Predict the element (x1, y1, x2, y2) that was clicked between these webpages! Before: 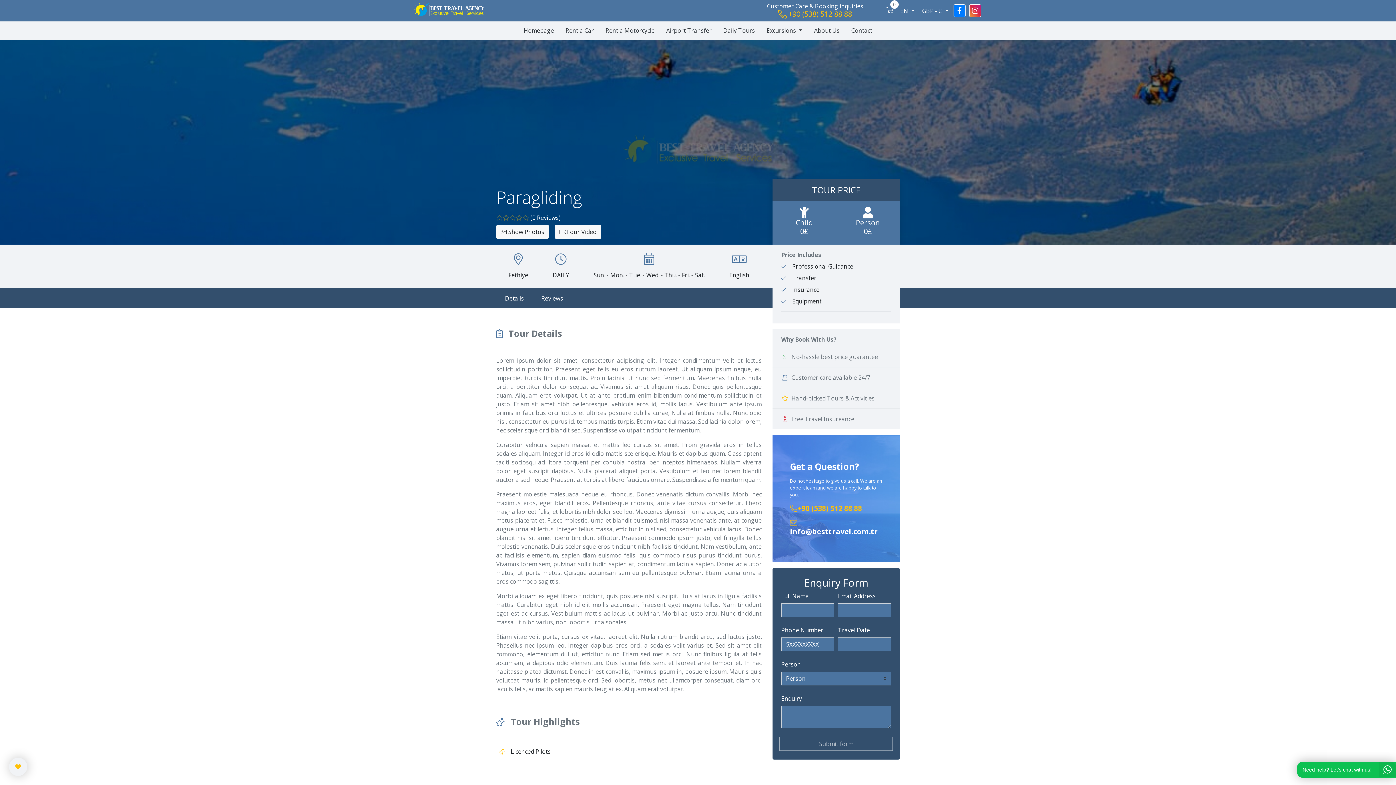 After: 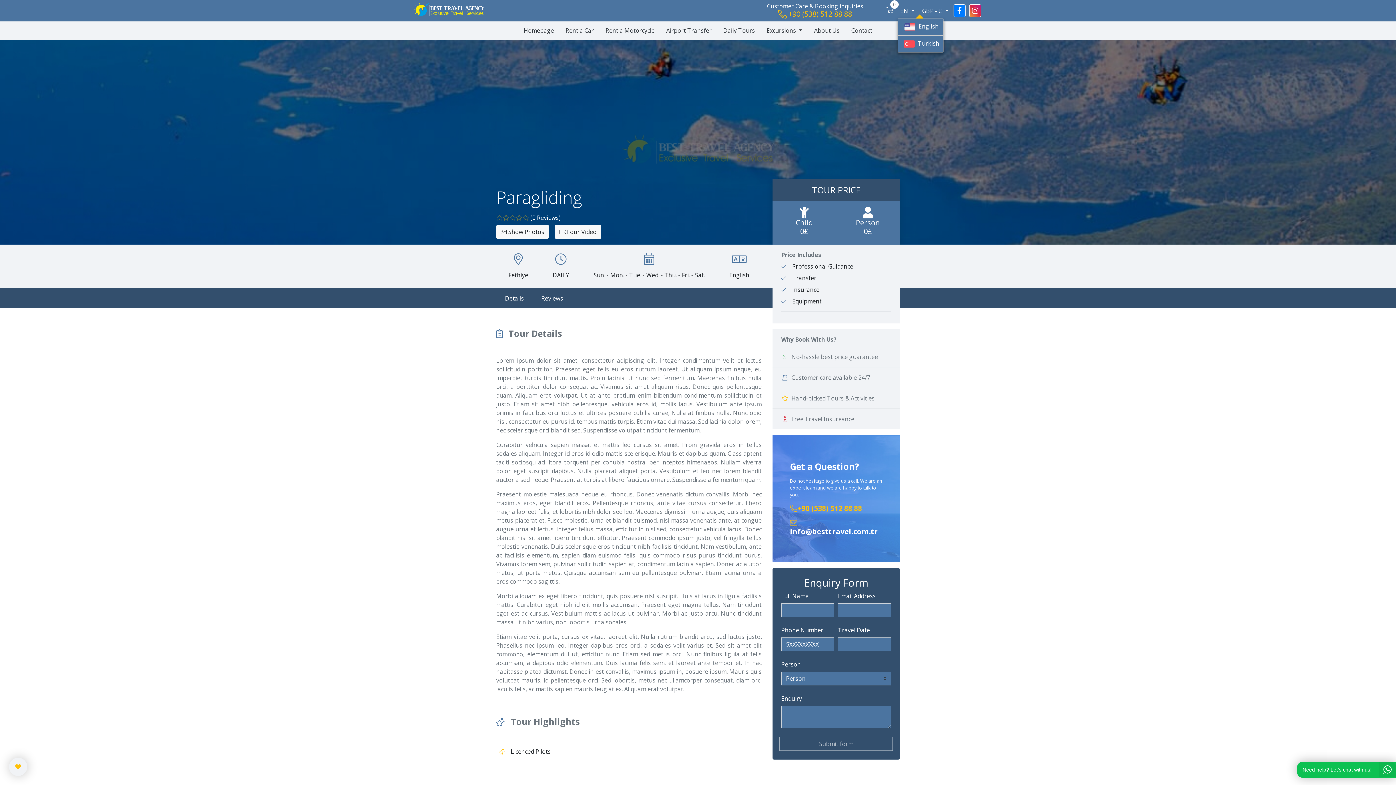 Action: bbox: (897, 3, 917, 18) label: EN 